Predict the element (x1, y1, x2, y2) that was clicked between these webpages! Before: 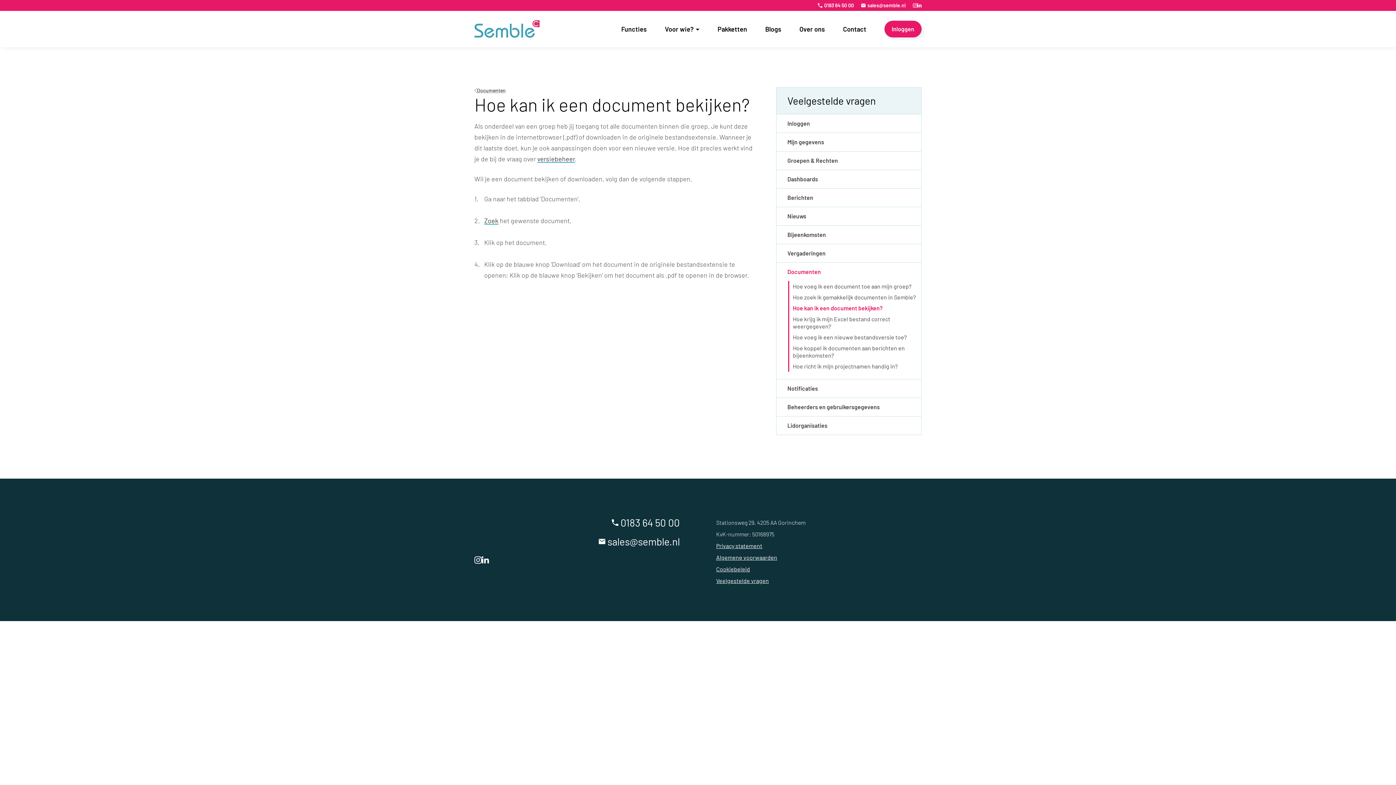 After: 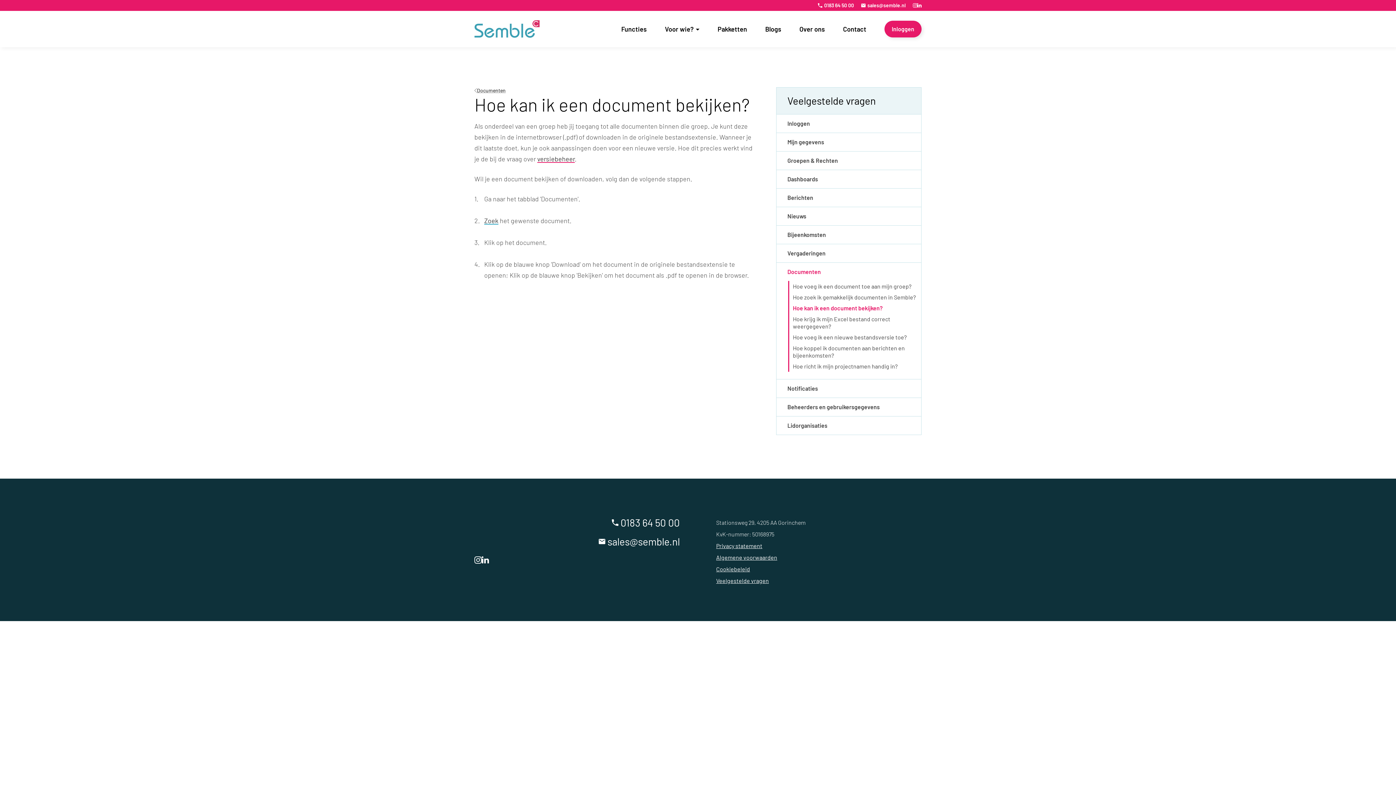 Action: label: versiebeheer bbox: (537, 154, 574, 162)